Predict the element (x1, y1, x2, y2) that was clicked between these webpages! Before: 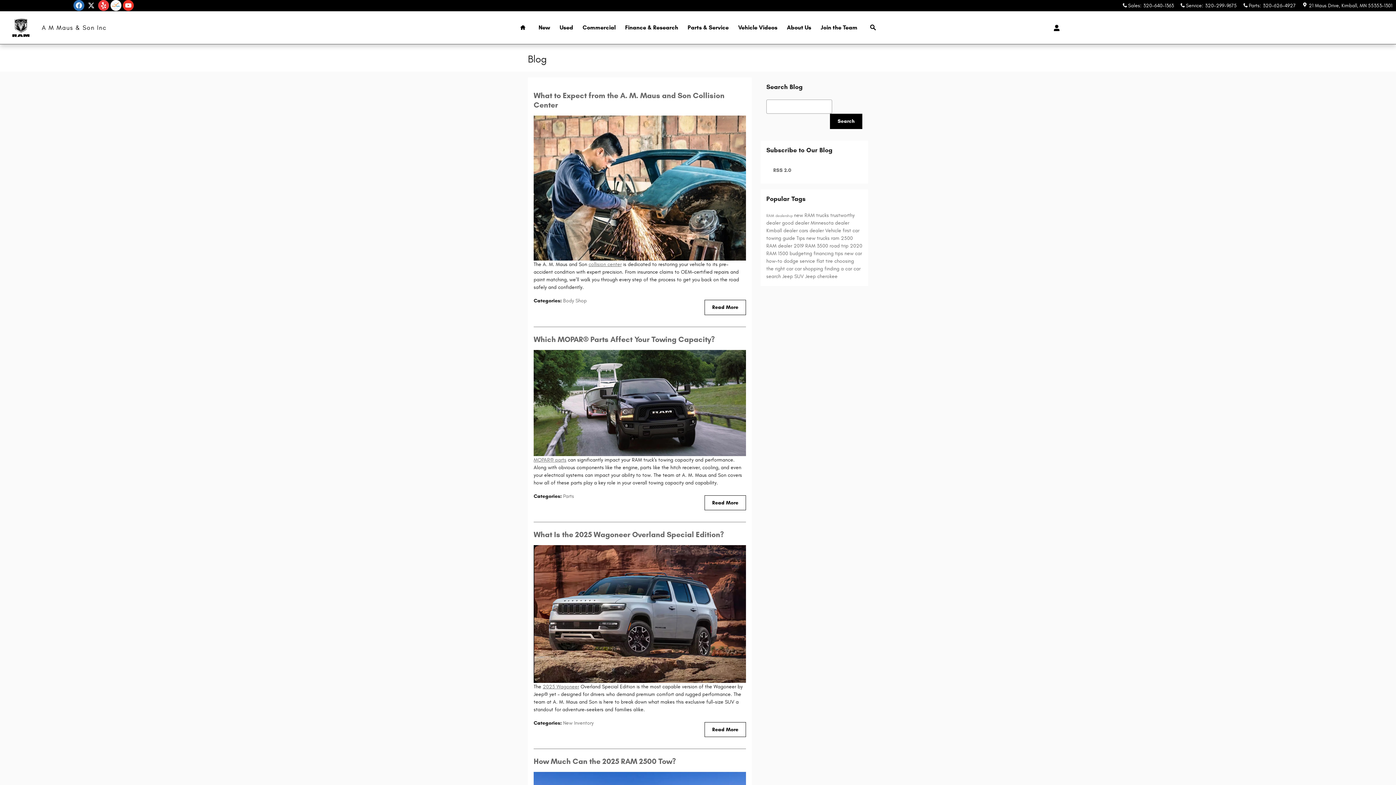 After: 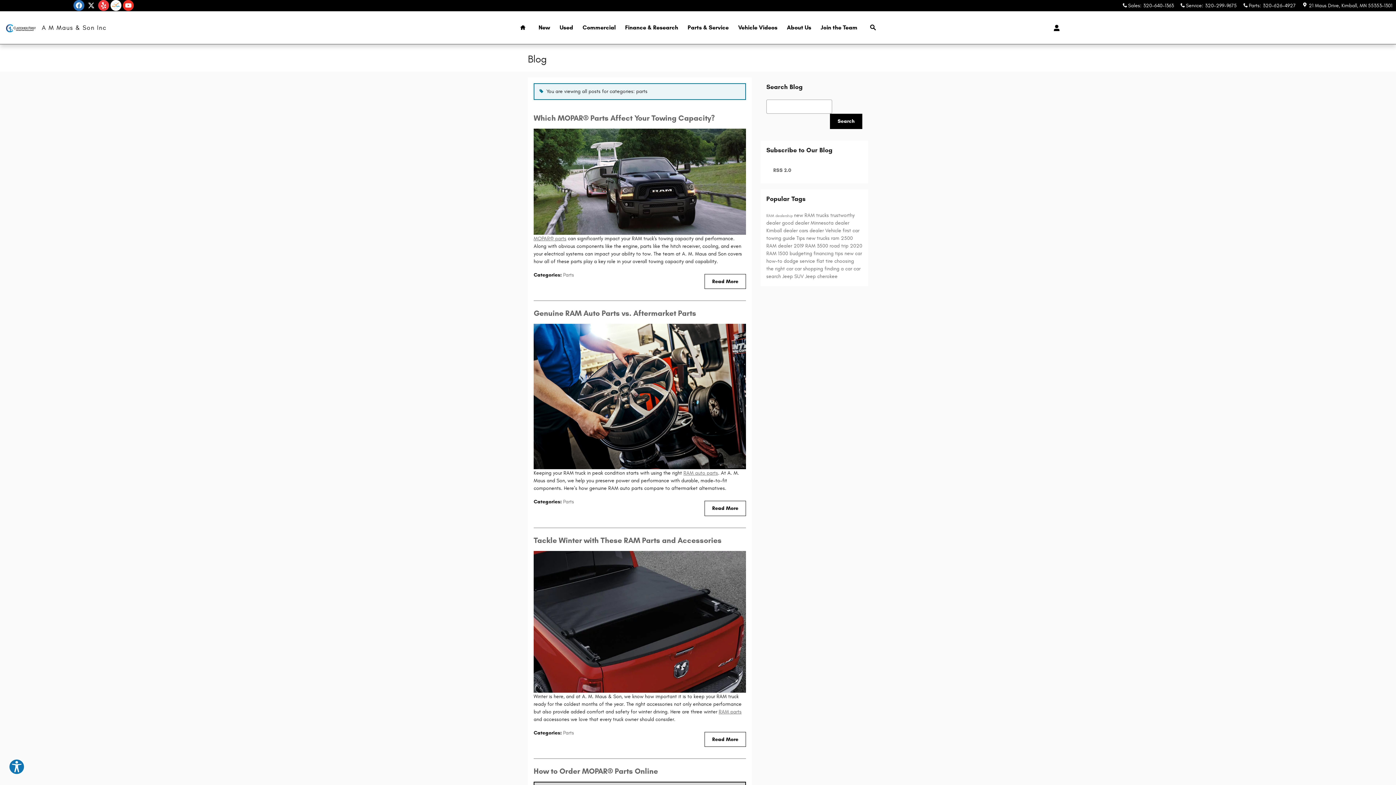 Action: bbox: (564, 492, 576, 498) label: Parts